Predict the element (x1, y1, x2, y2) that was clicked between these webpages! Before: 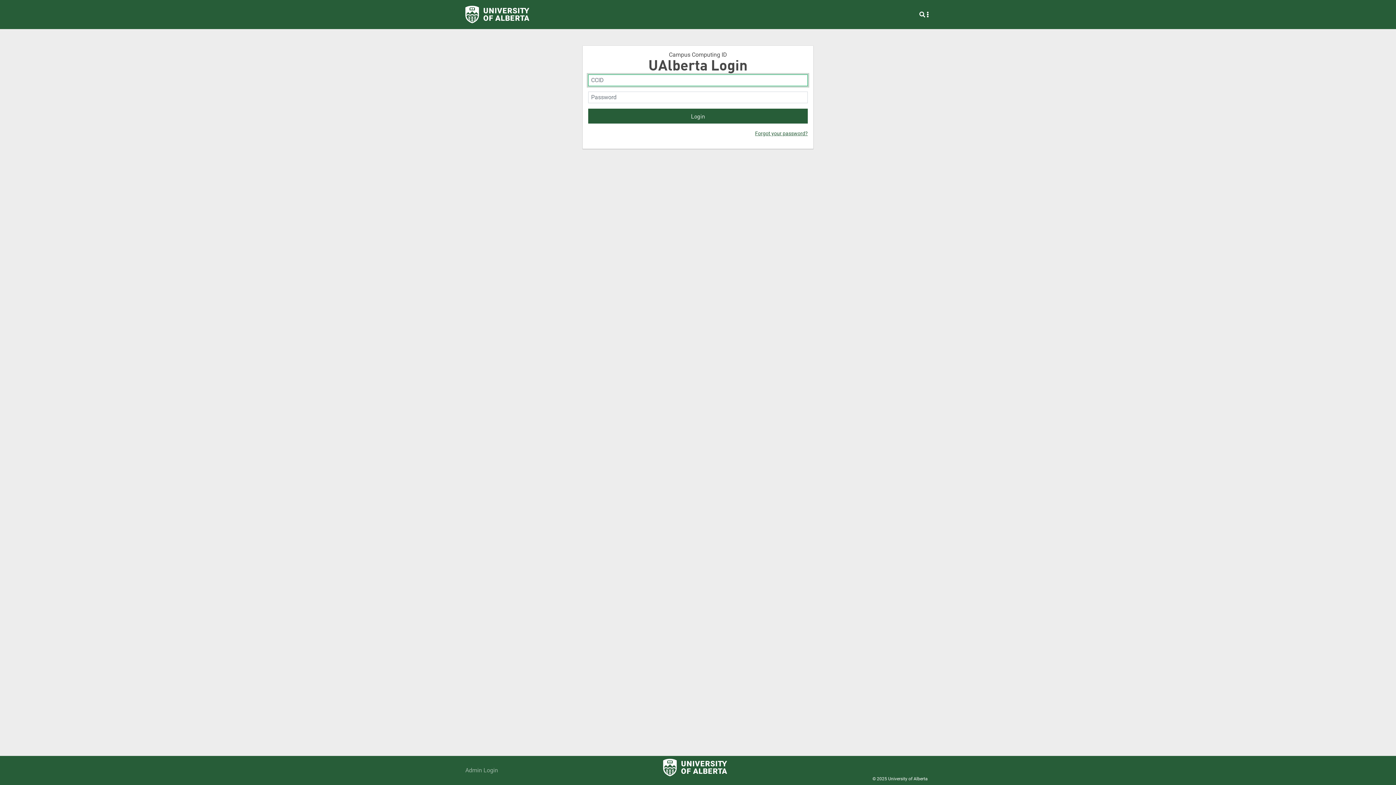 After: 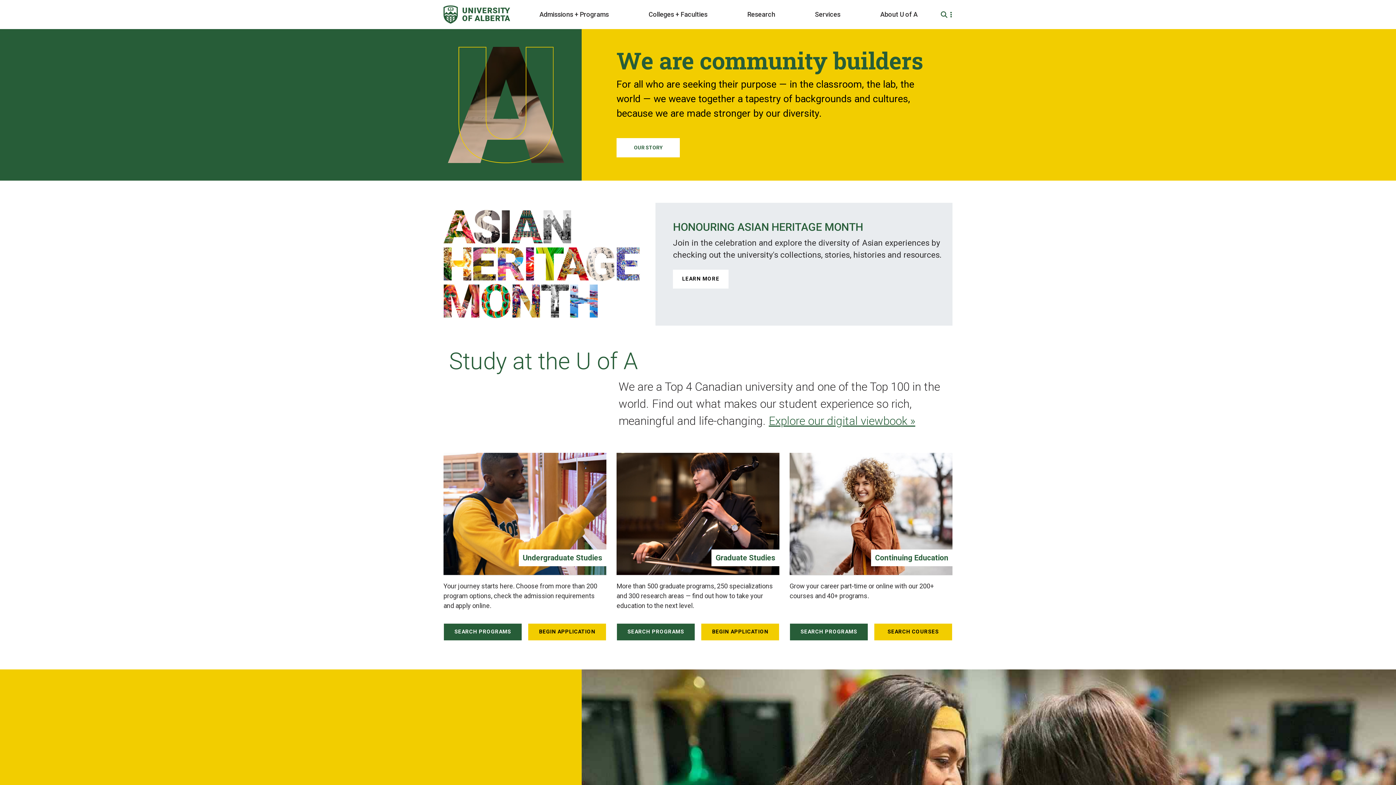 Action: bbox: (462, 5, 532, 23)